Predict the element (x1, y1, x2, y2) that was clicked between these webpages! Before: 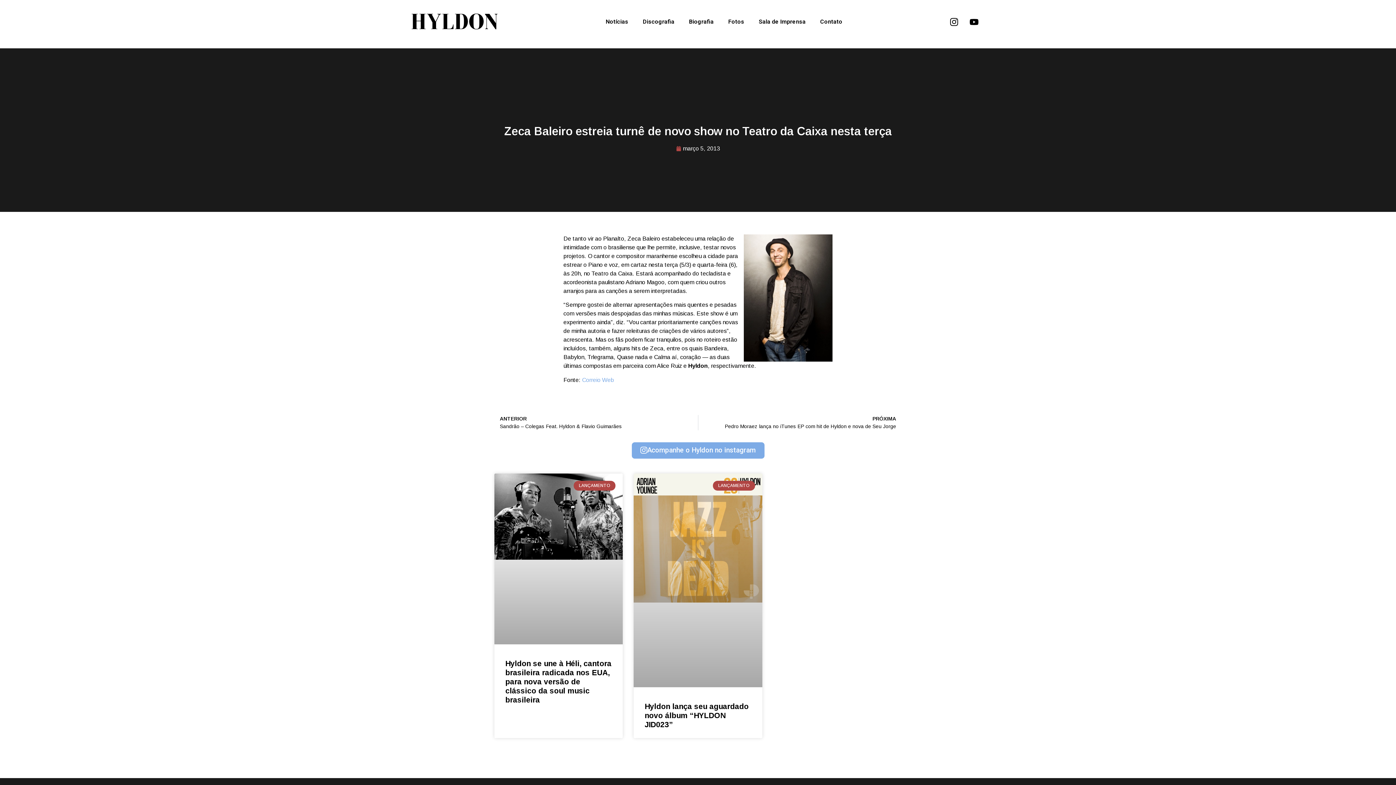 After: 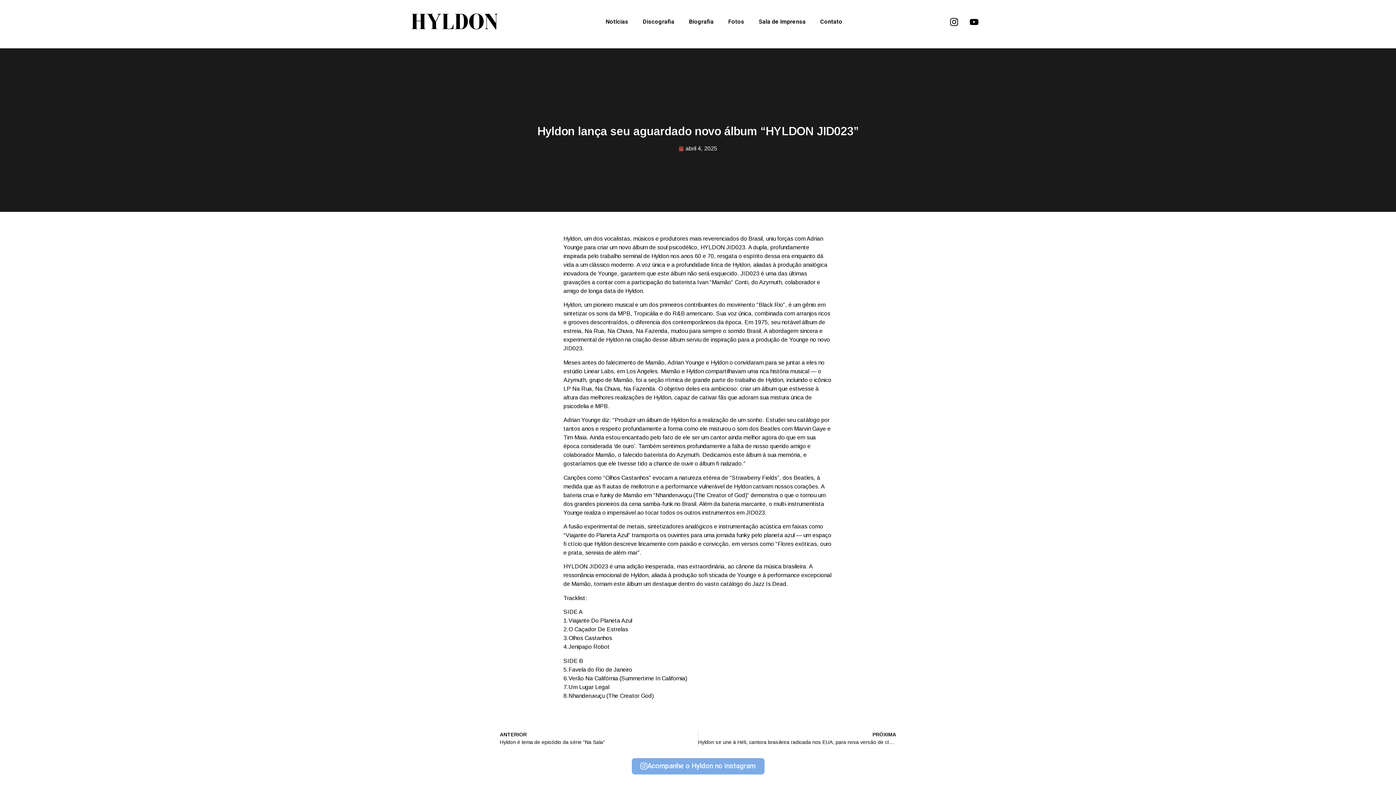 Action: label: Hyldon lança seu aguardado novo álbum “HYLDON JID023” bbox: (644, 702, 748, 728)